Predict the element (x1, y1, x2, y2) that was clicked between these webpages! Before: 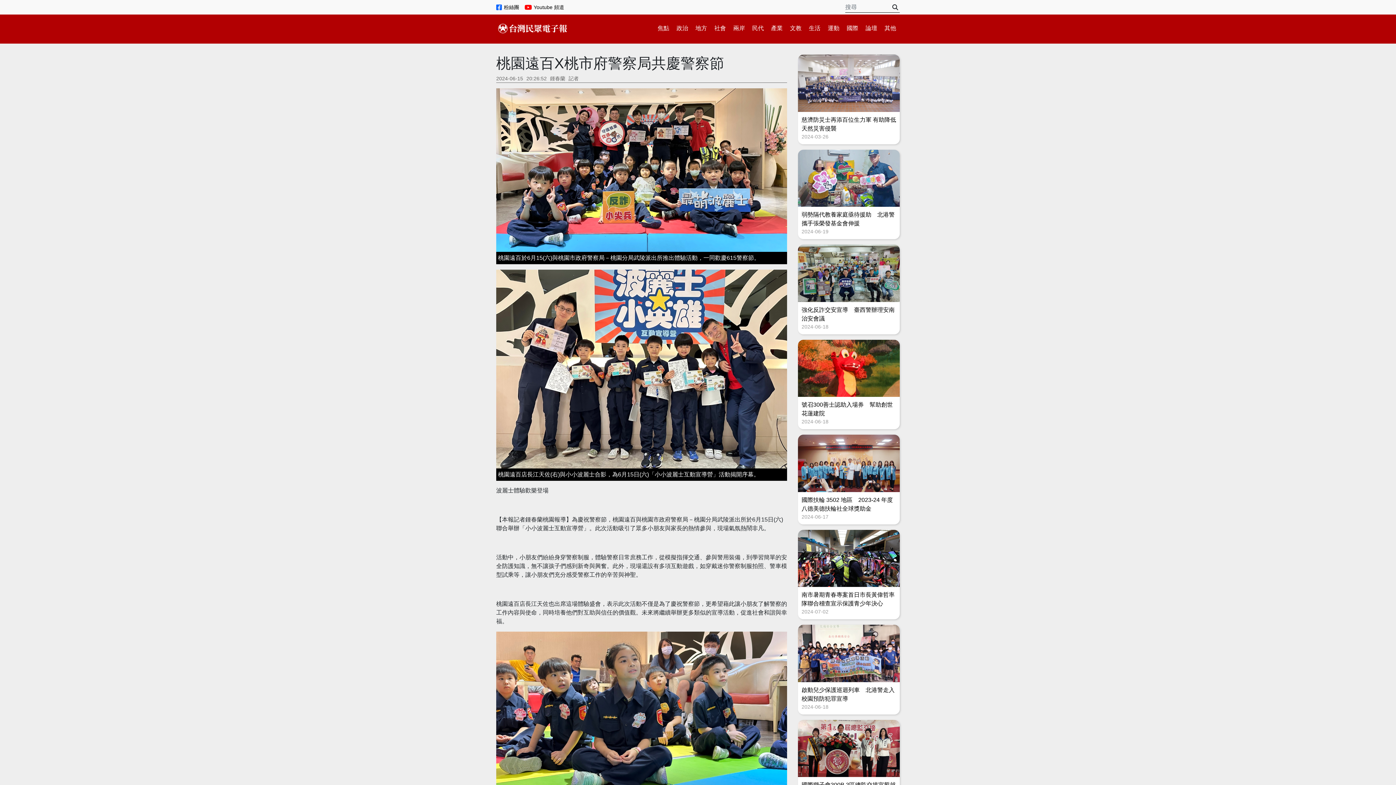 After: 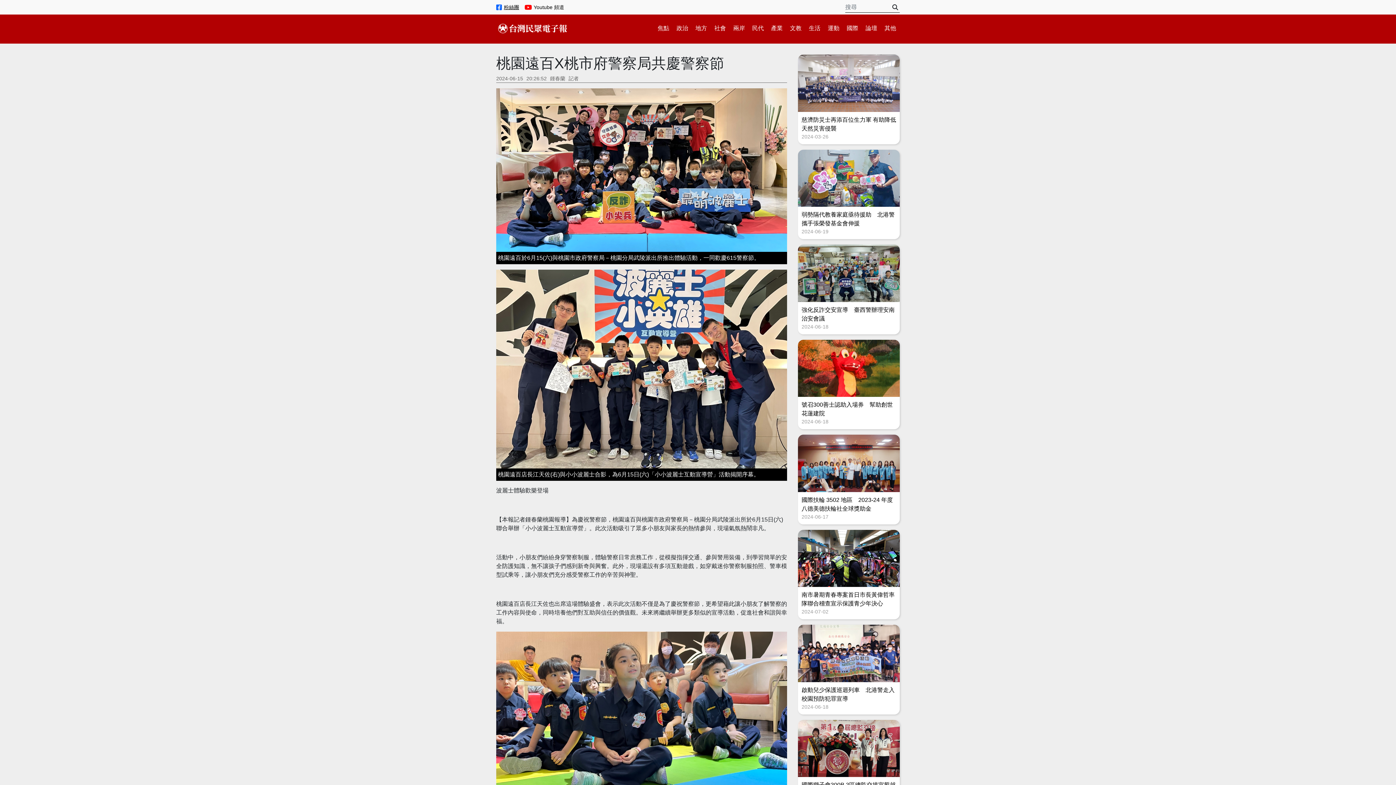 Action: label: 粉絲團 bbox: (496, 3, 519, 11)